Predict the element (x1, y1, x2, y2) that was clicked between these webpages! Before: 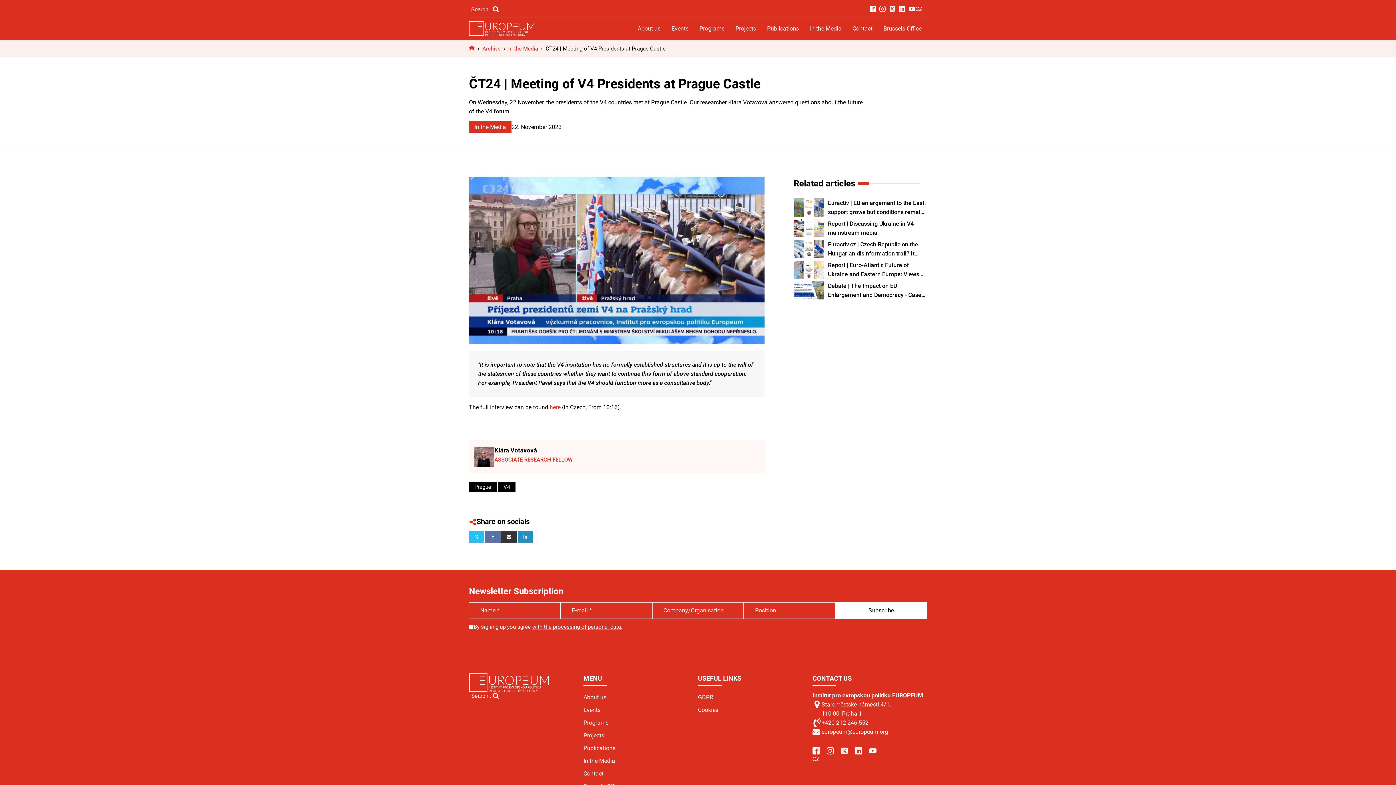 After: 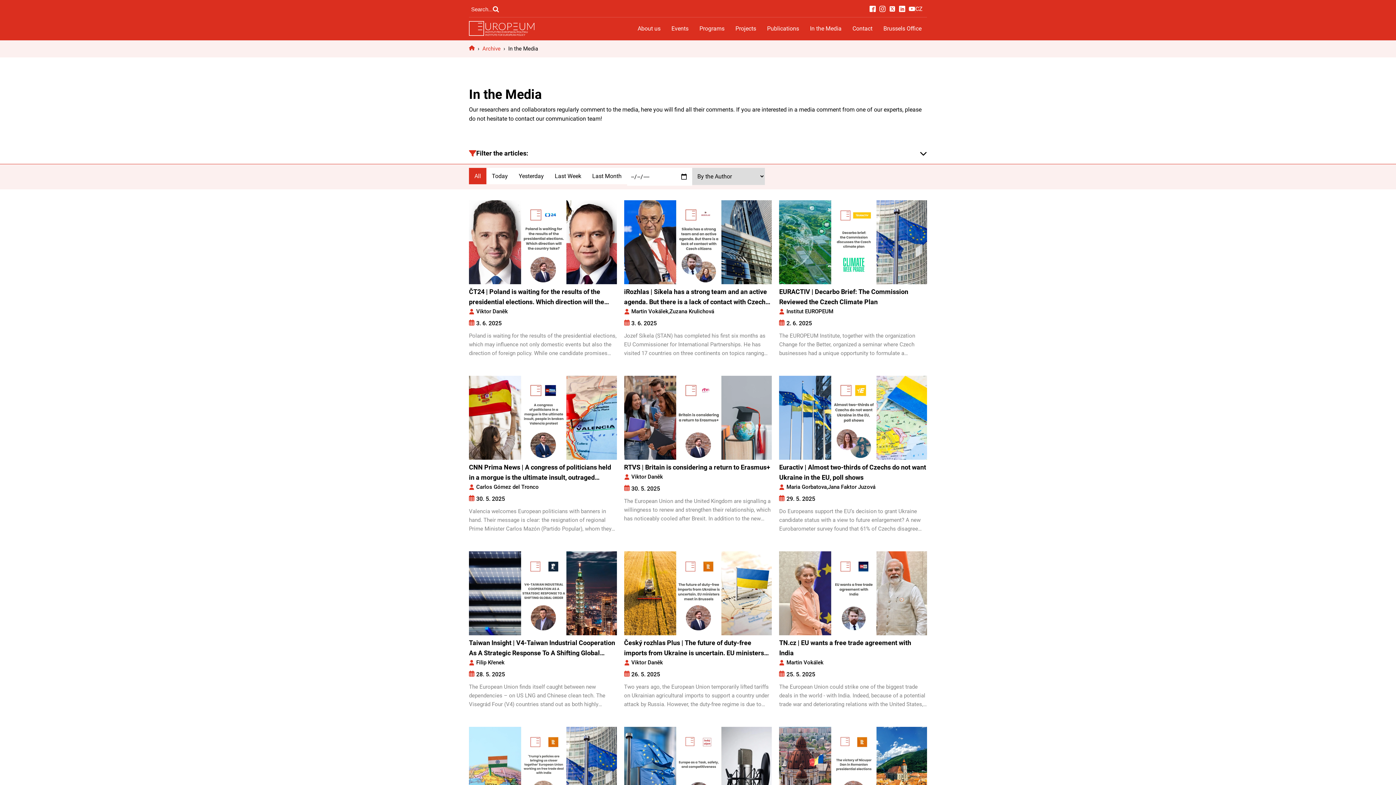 Action: label: In the Media bbox: (804, 21, 847, 35)